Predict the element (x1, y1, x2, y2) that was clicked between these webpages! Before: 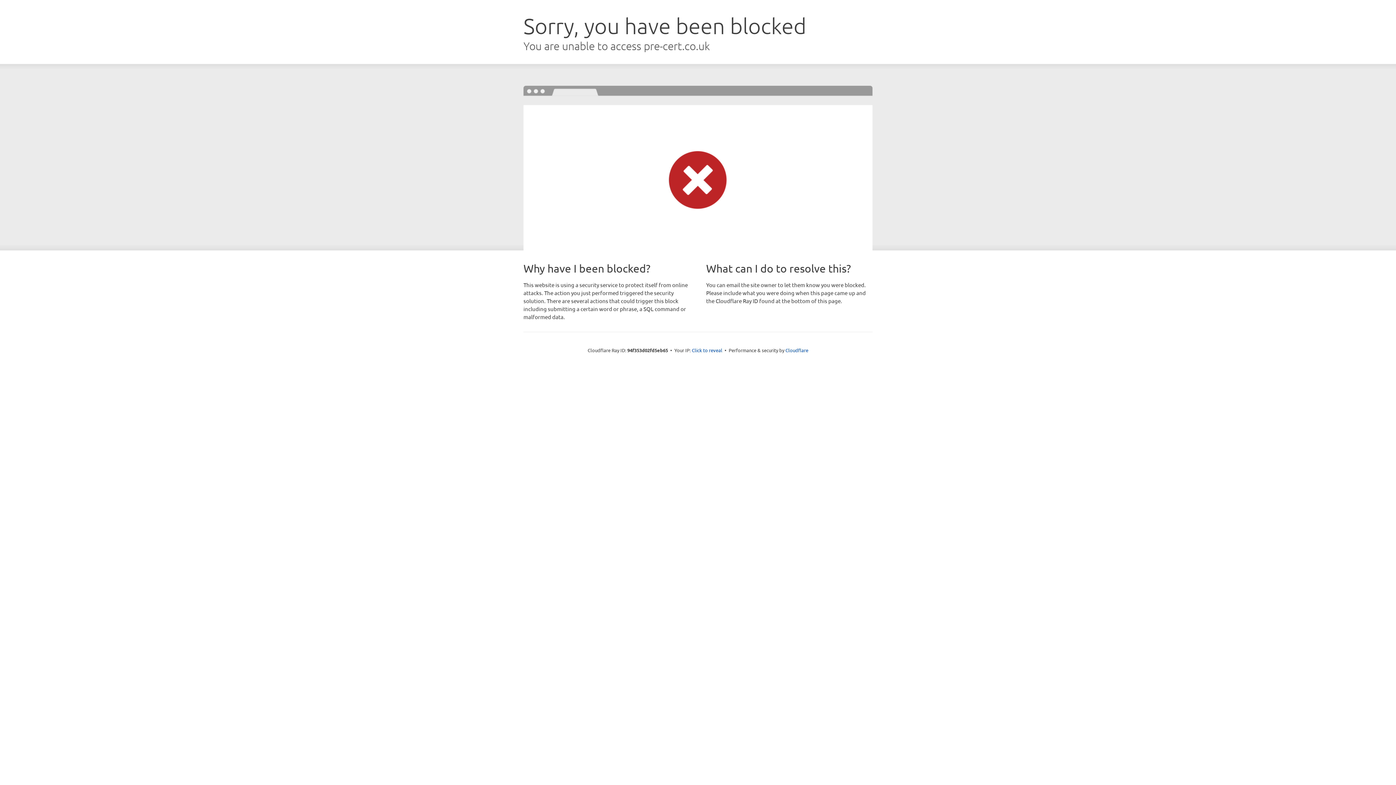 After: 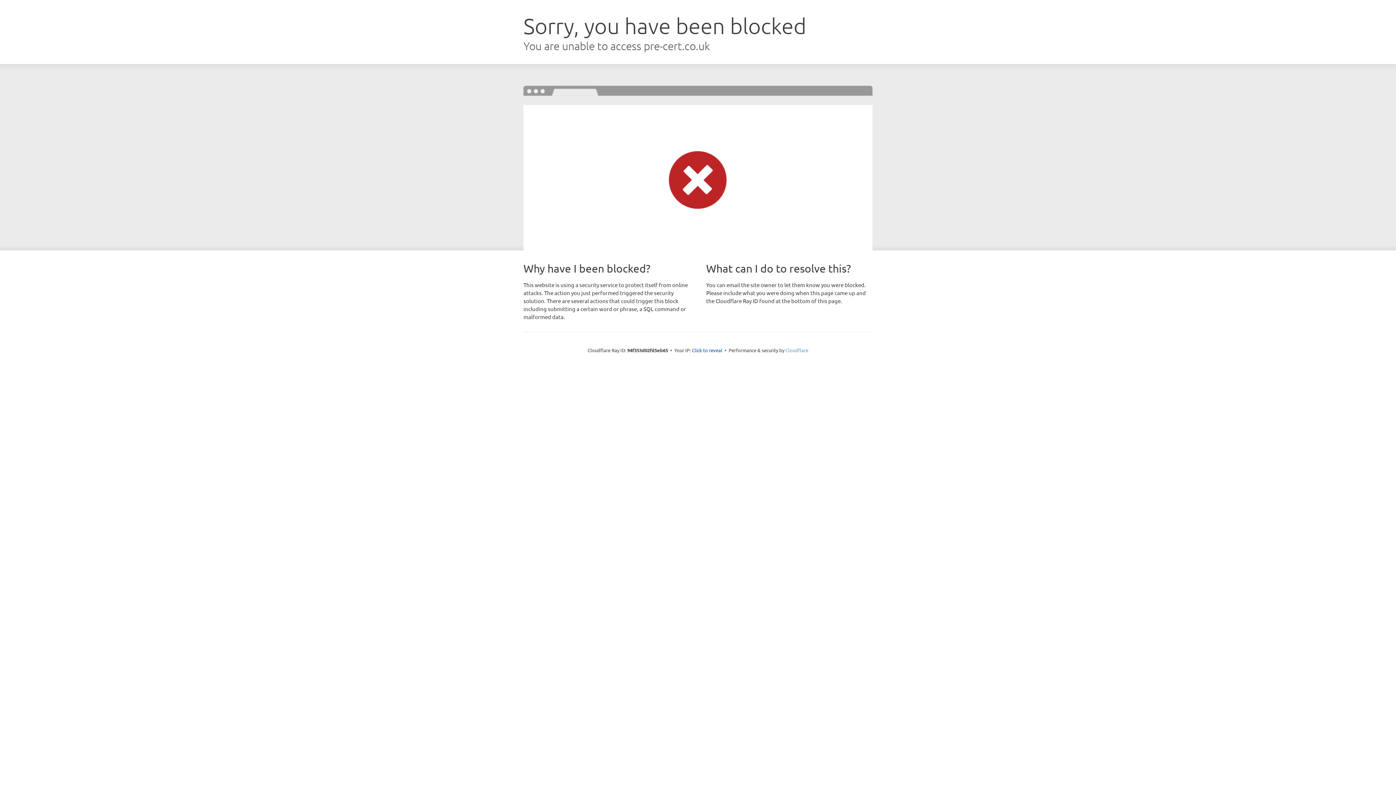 Action: bbox: (785, 347, 808, 353) label: Cloudflare